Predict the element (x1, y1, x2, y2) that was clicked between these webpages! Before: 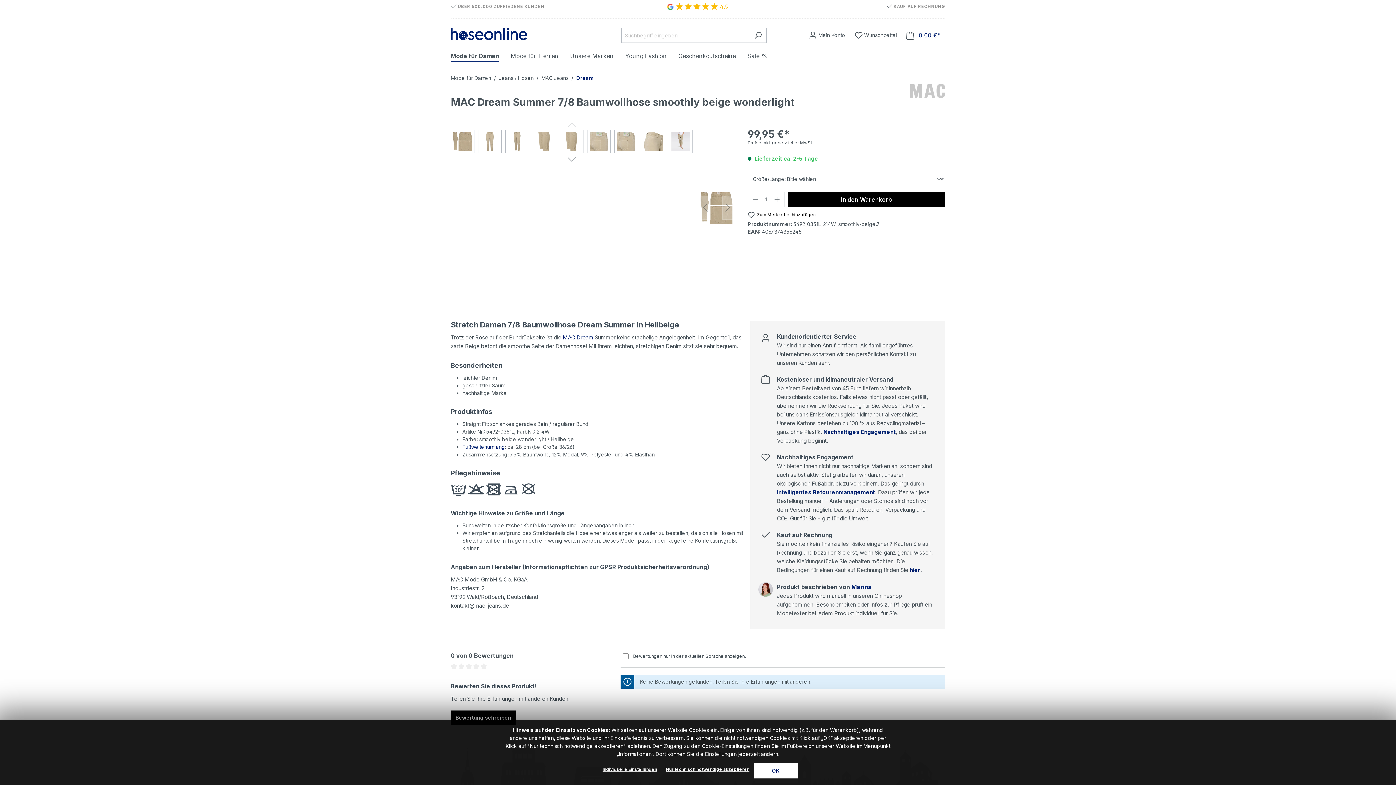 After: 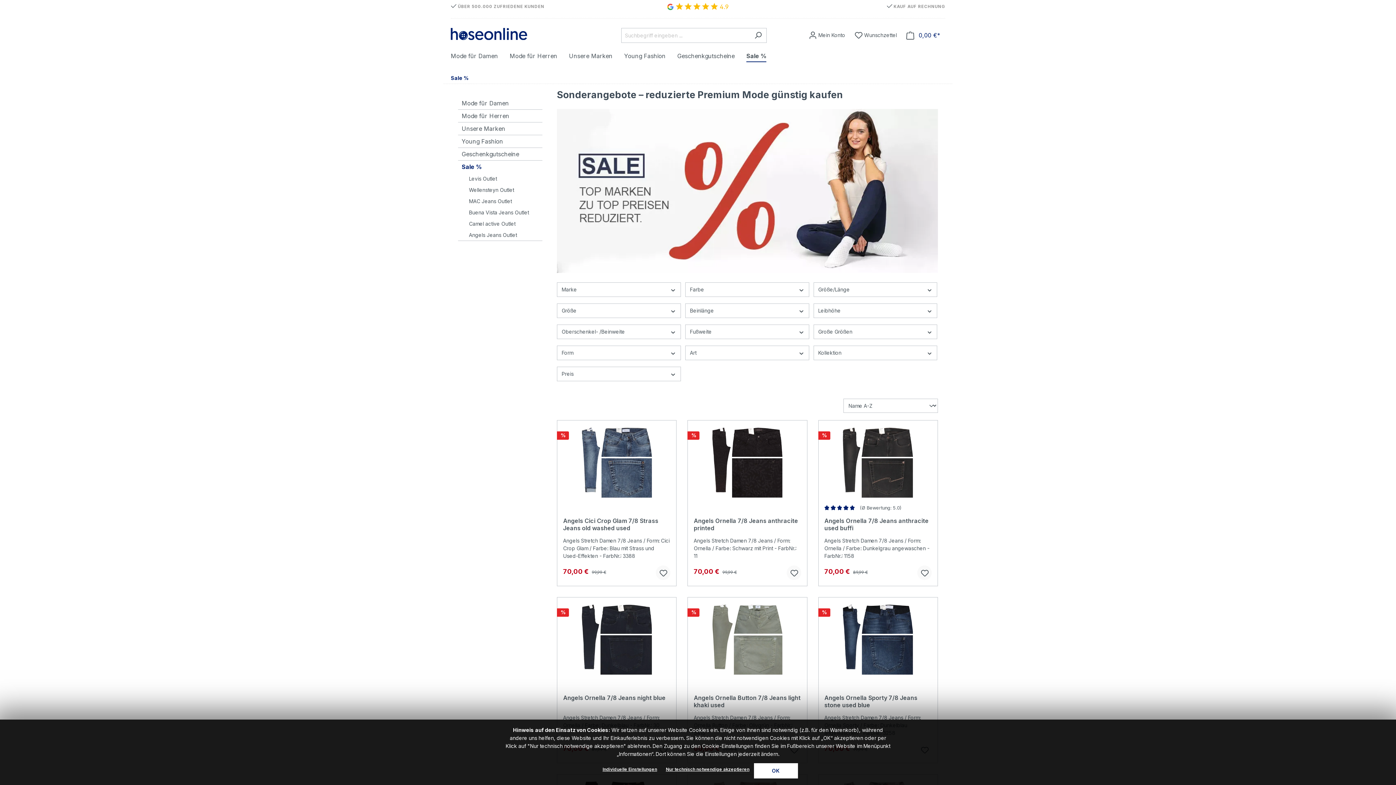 Action: bbox: (747, 48, 778, 65) label: Sale %